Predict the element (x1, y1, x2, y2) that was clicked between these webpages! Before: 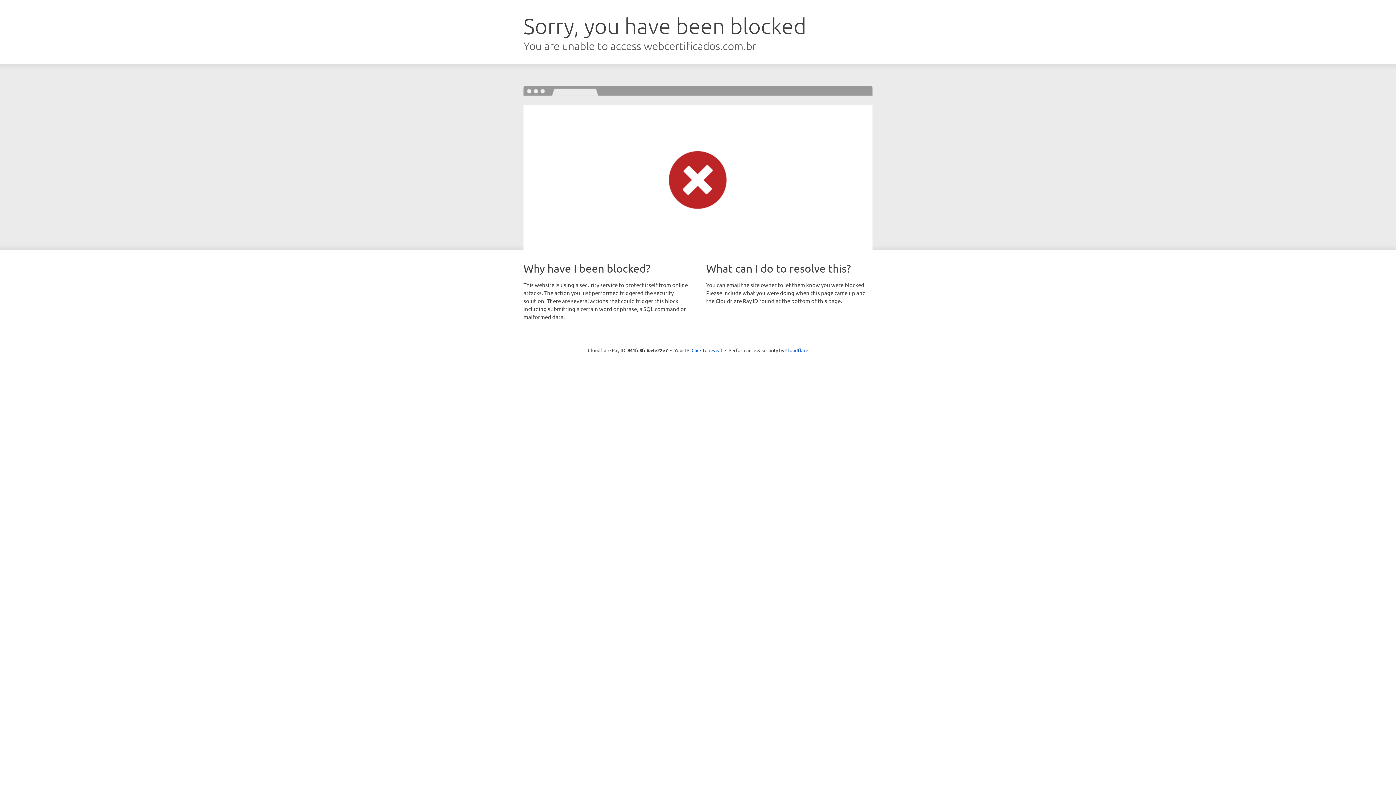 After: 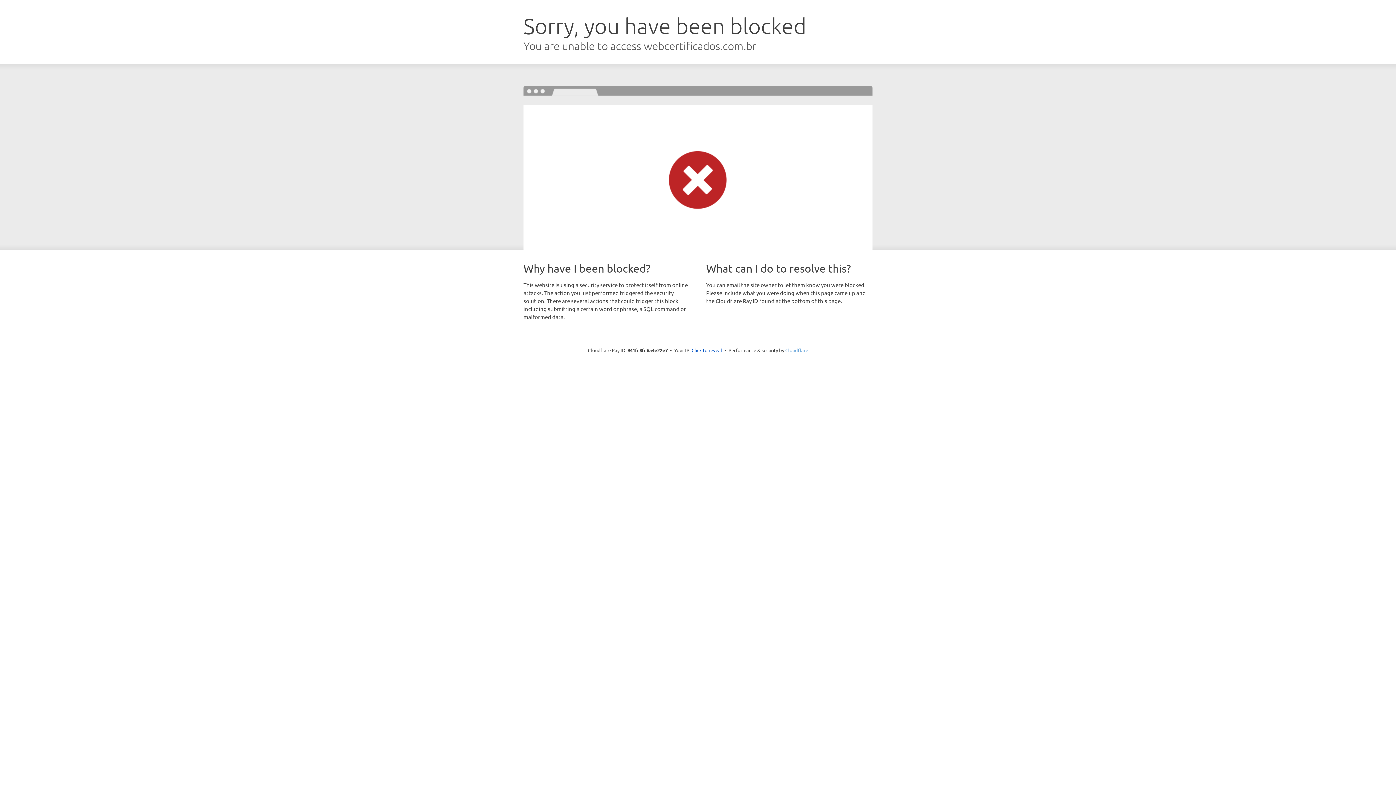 Action: bbox: (785, 347, 808, 353) label: Cloudflare